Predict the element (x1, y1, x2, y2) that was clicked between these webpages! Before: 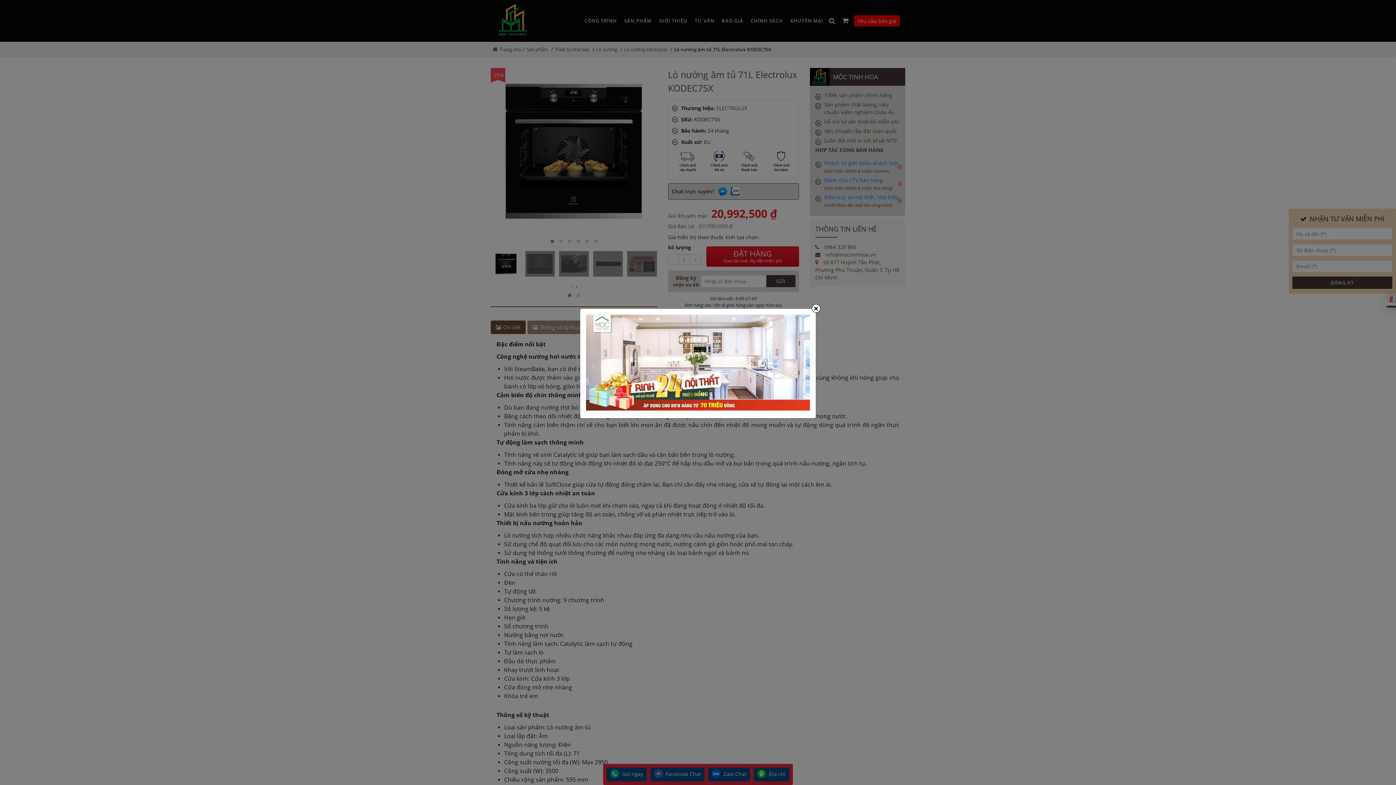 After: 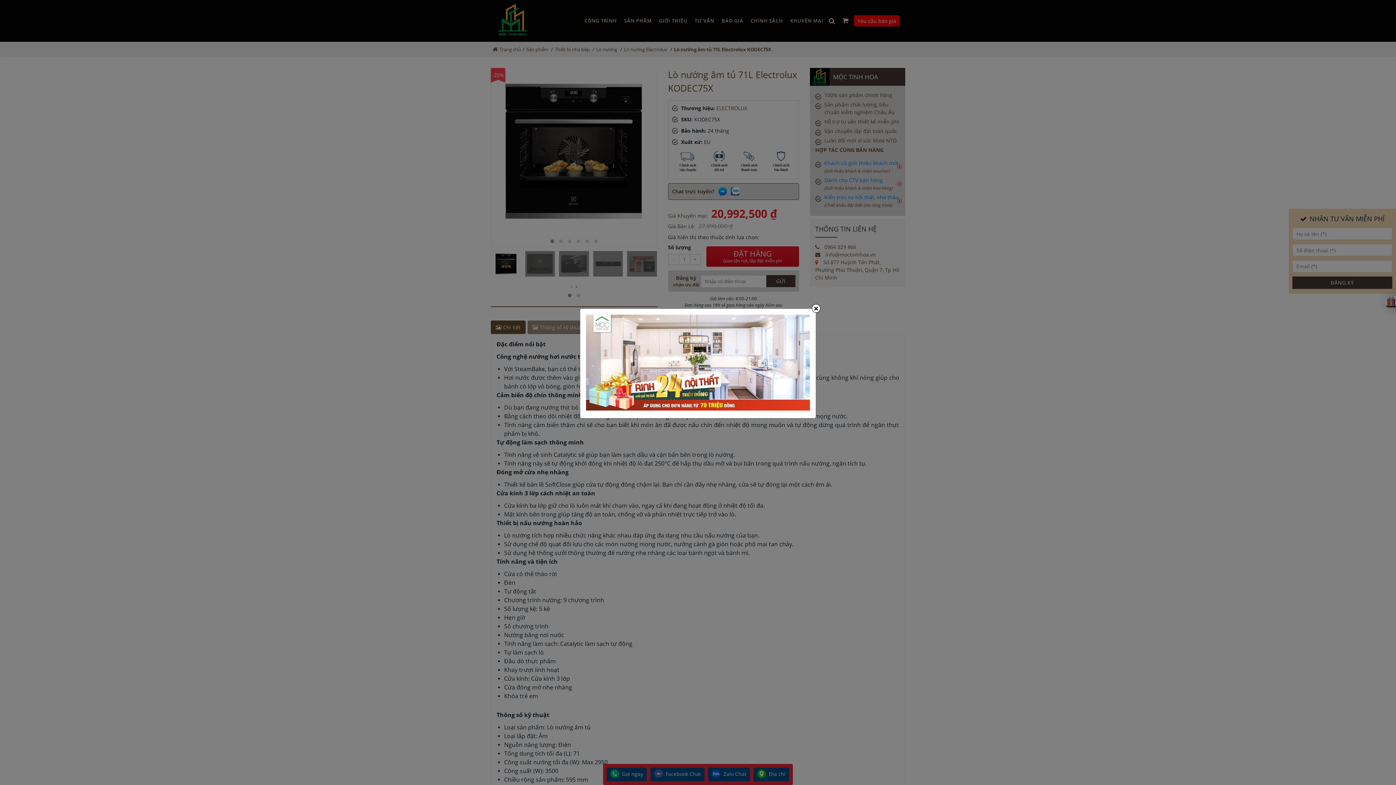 Action: bbox: (586, 405, 810, 412)